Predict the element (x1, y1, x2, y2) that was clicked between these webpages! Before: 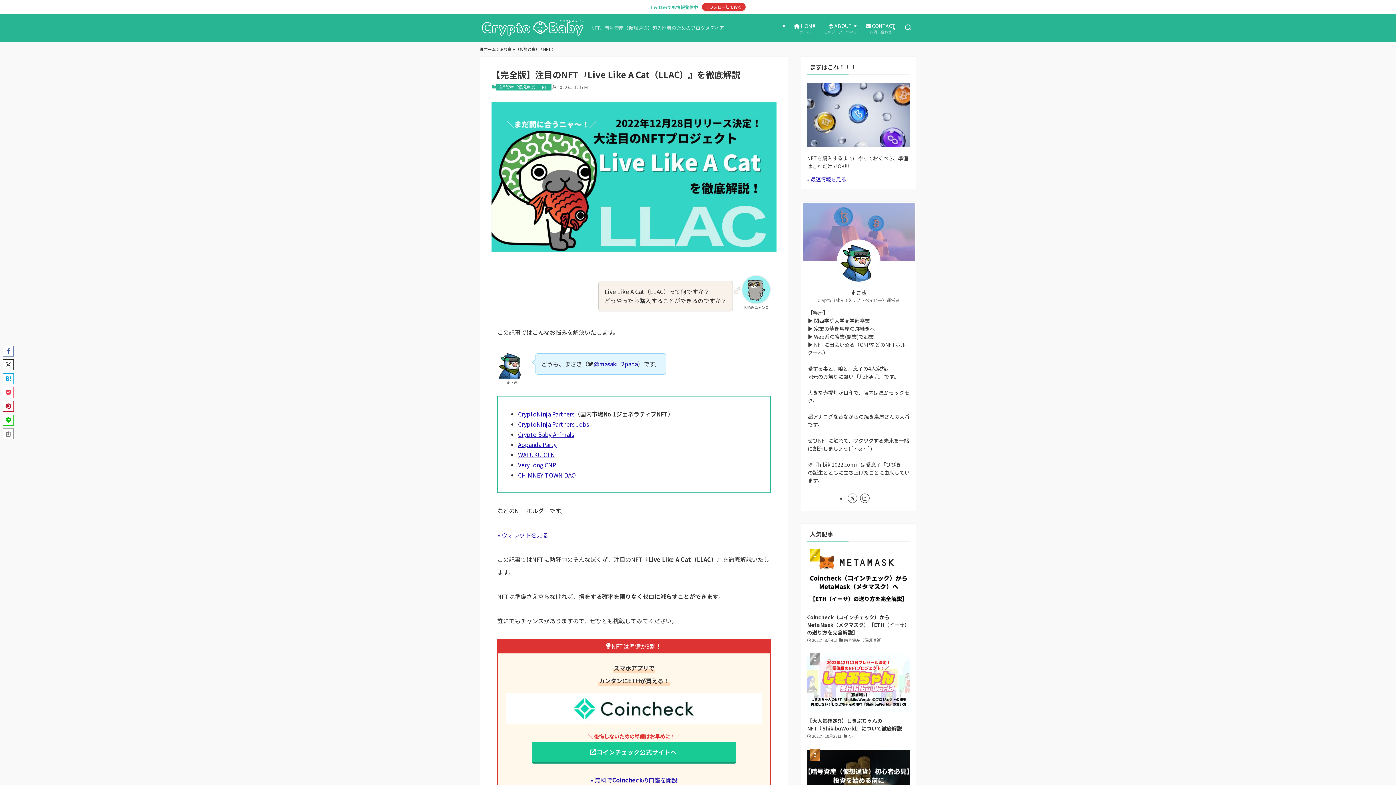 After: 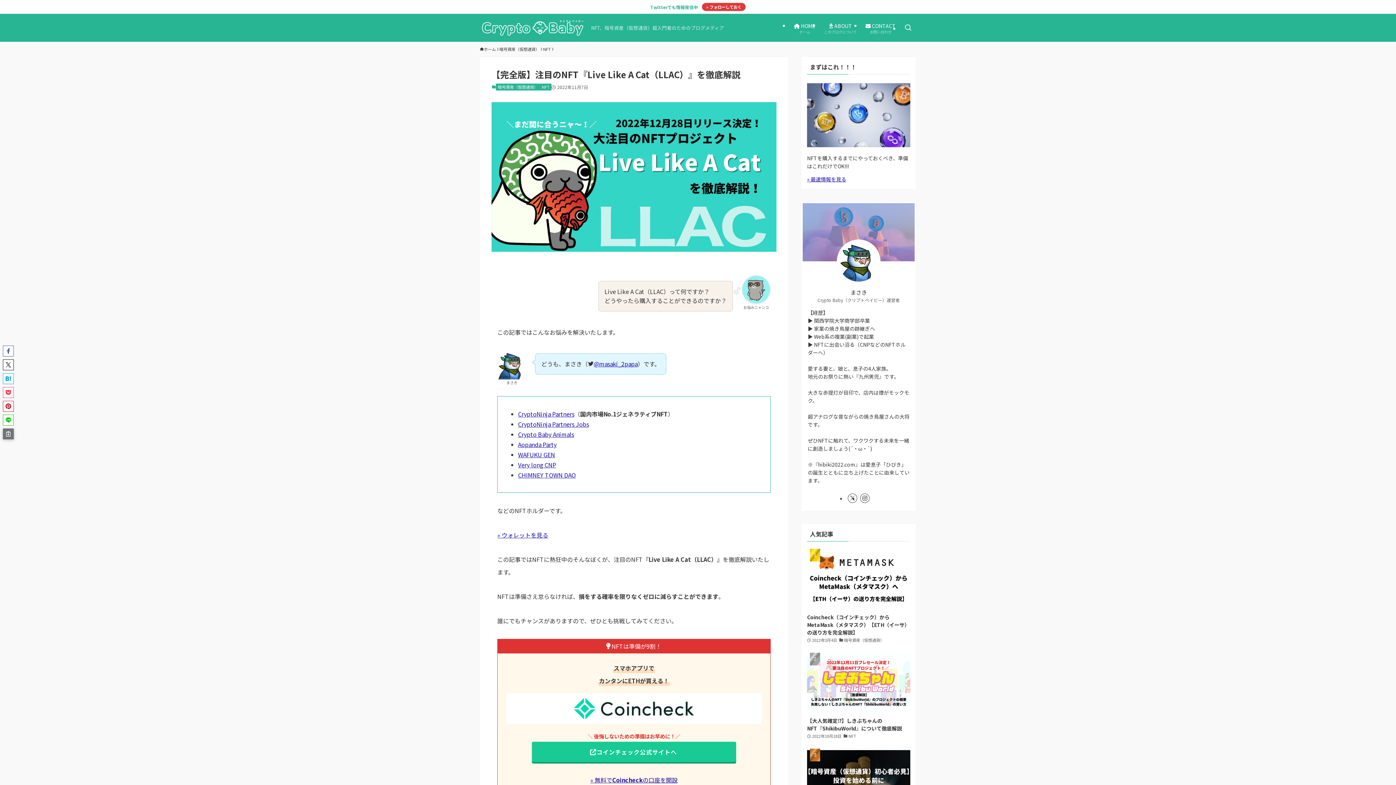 Action: bbox: (2, 428, 13, 439)